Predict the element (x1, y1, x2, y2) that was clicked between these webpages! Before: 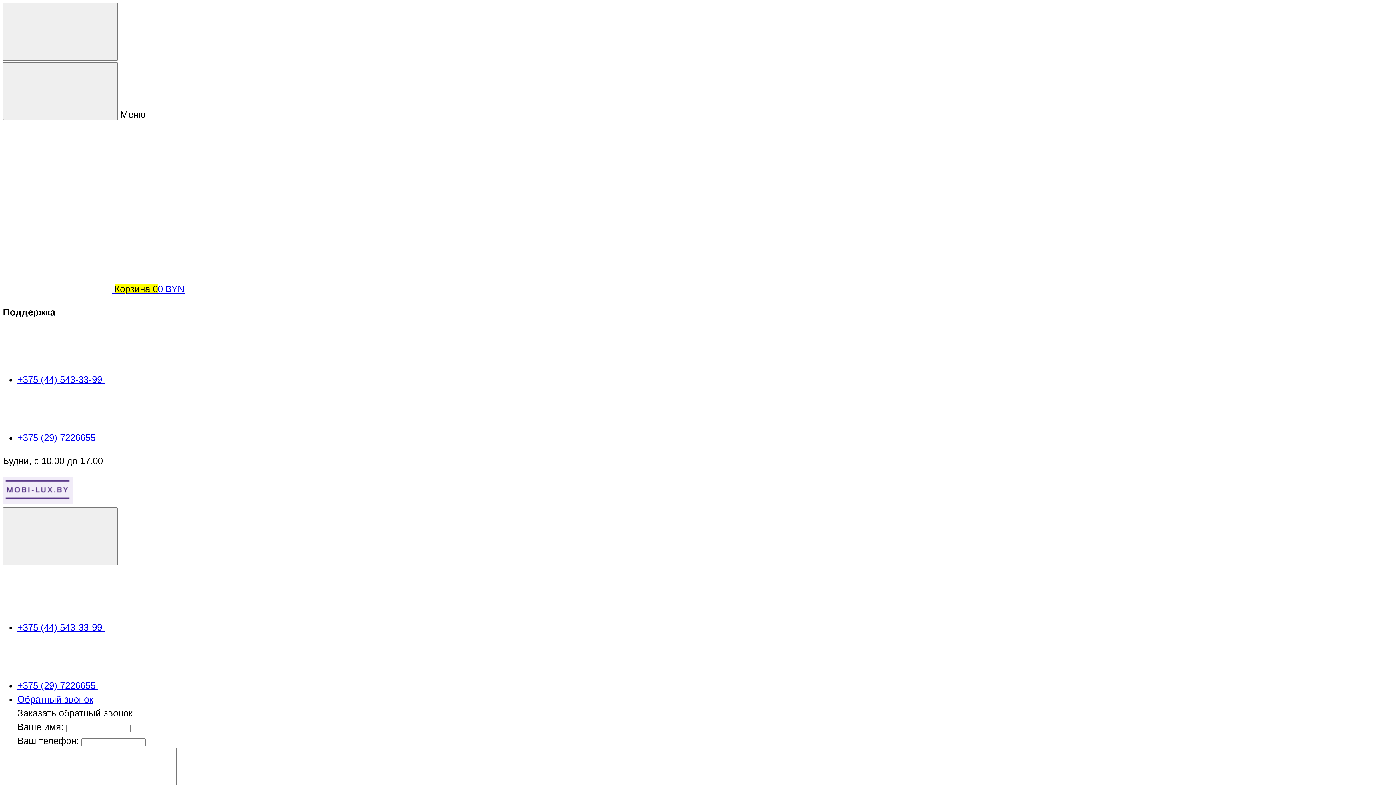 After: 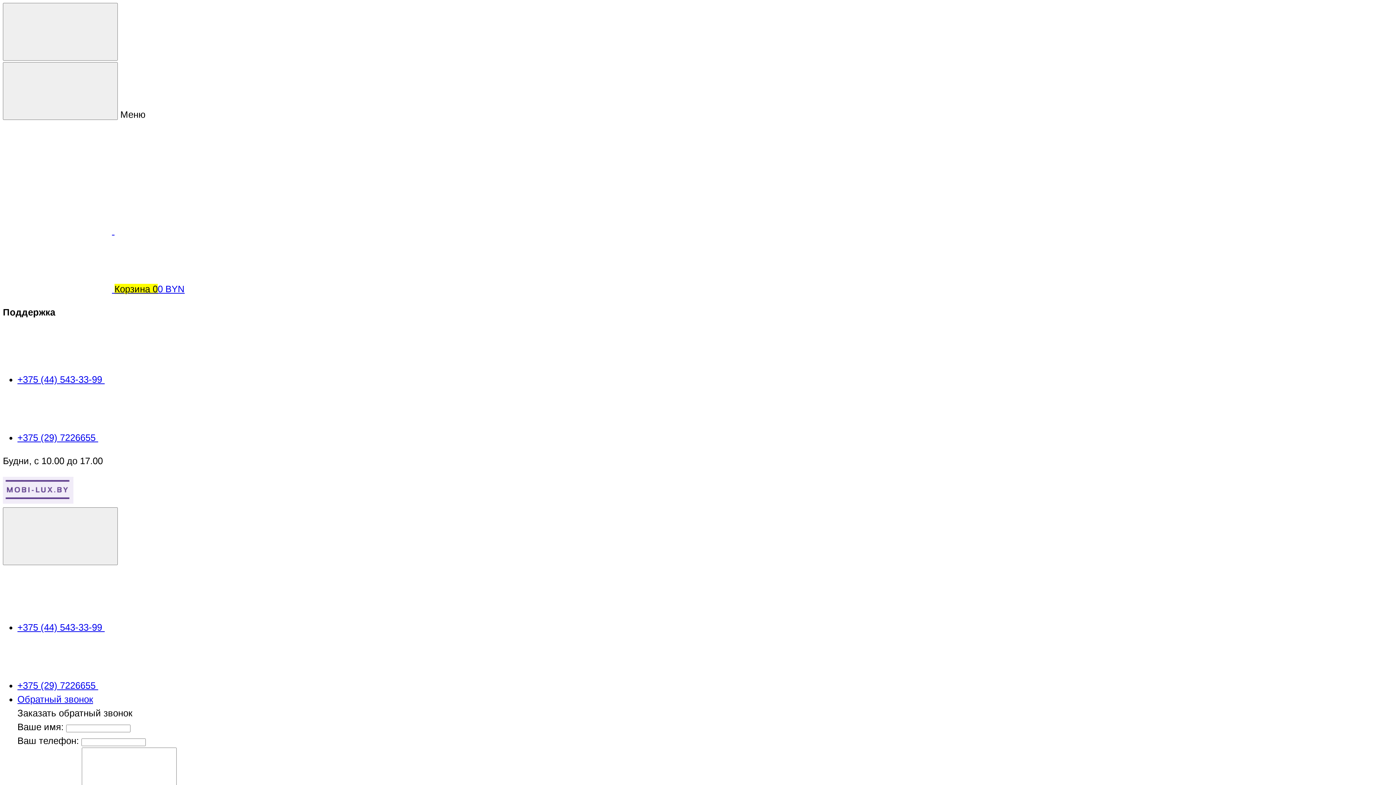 Action: label: +375 (29) 7226655  bbox: (17, 432, 207, 442)